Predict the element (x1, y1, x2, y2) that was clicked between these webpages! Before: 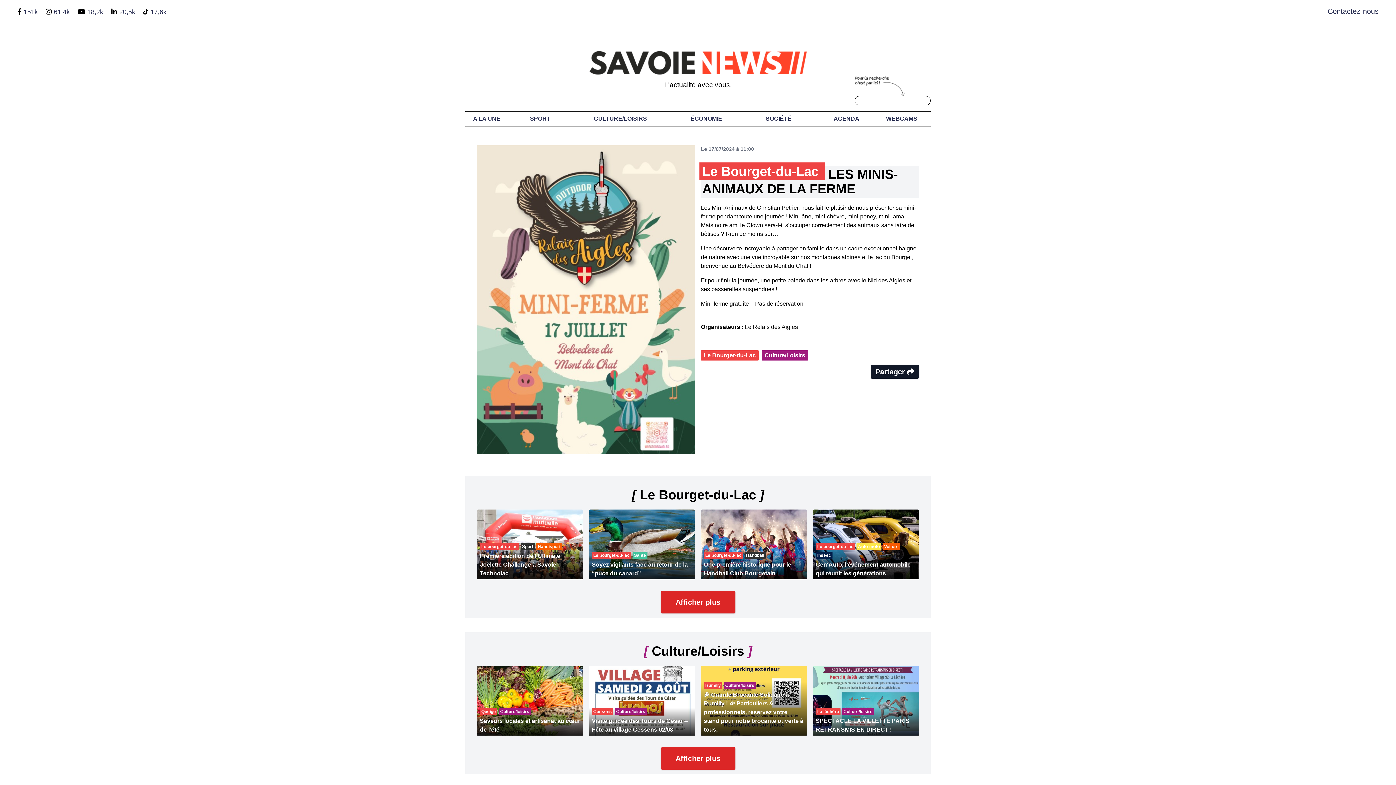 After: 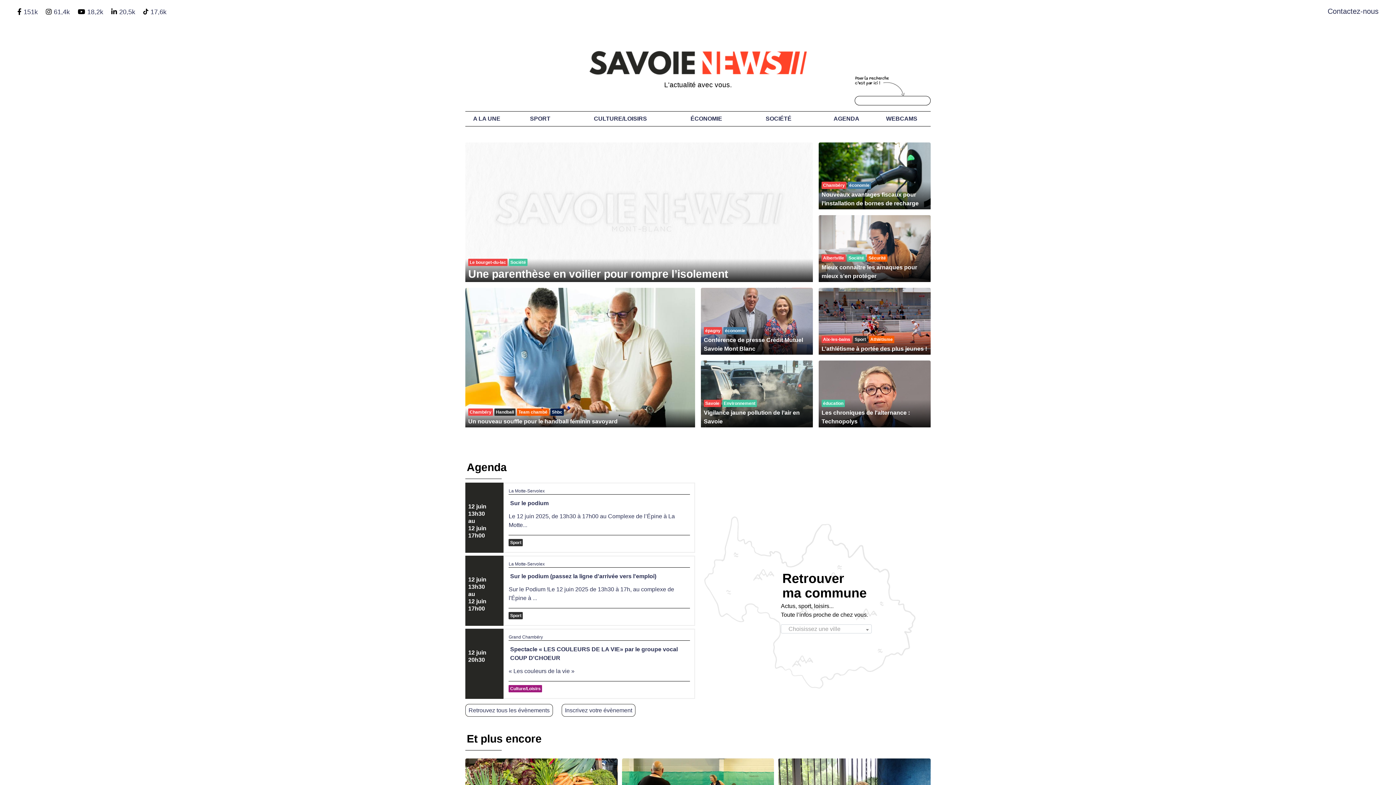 Action: bbox: (477, 50, 919, 74)